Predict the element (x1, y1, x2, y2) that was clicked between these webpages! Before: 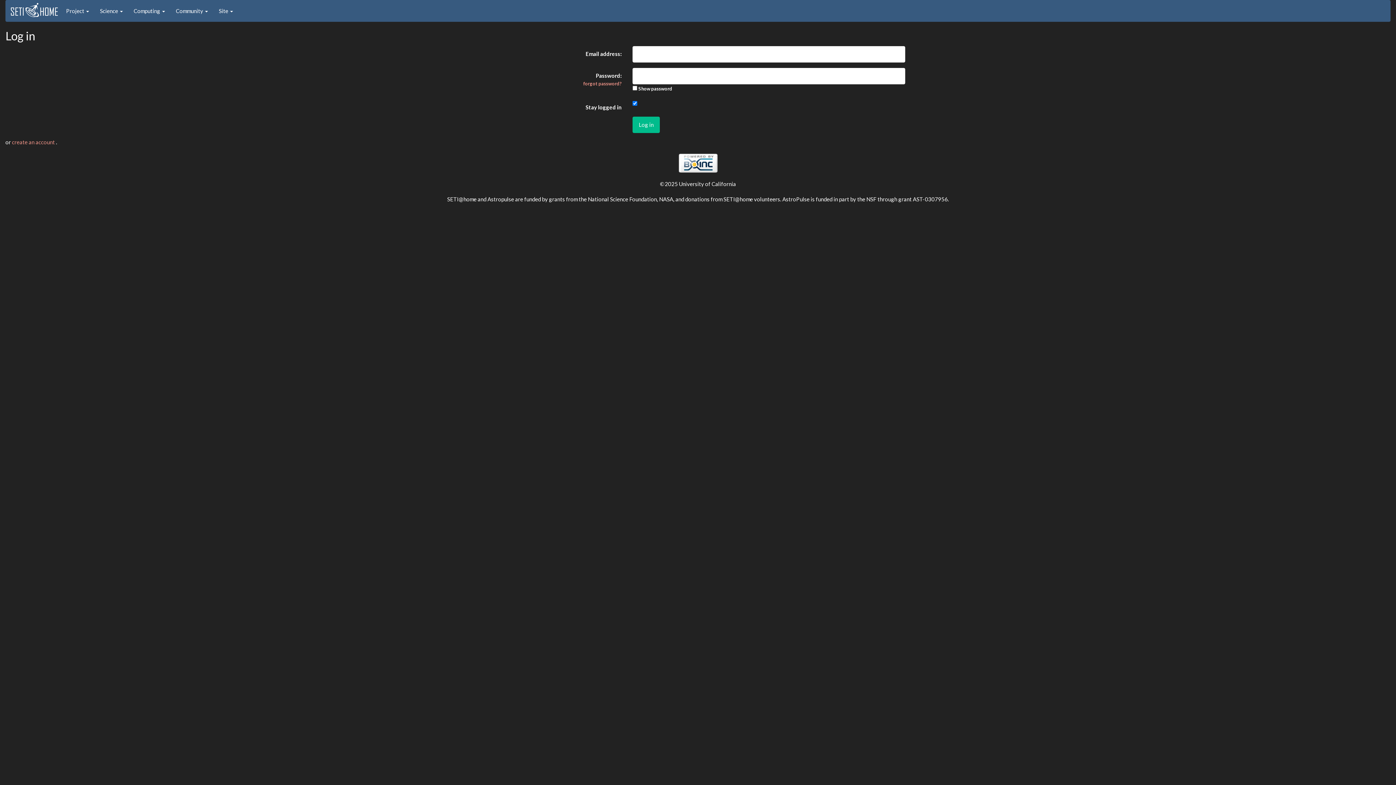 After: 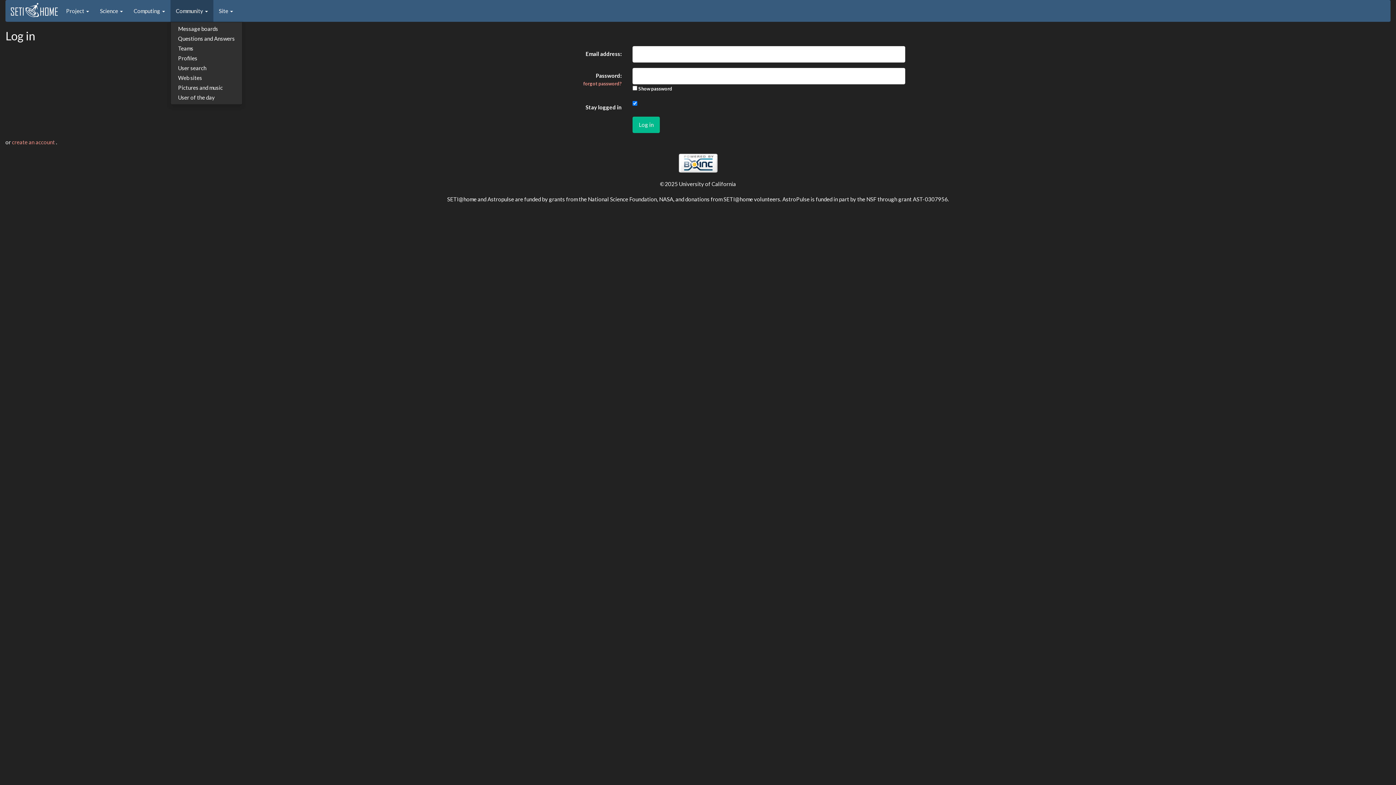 Action: bbox: (170, 0, 213, 21) label: Community 